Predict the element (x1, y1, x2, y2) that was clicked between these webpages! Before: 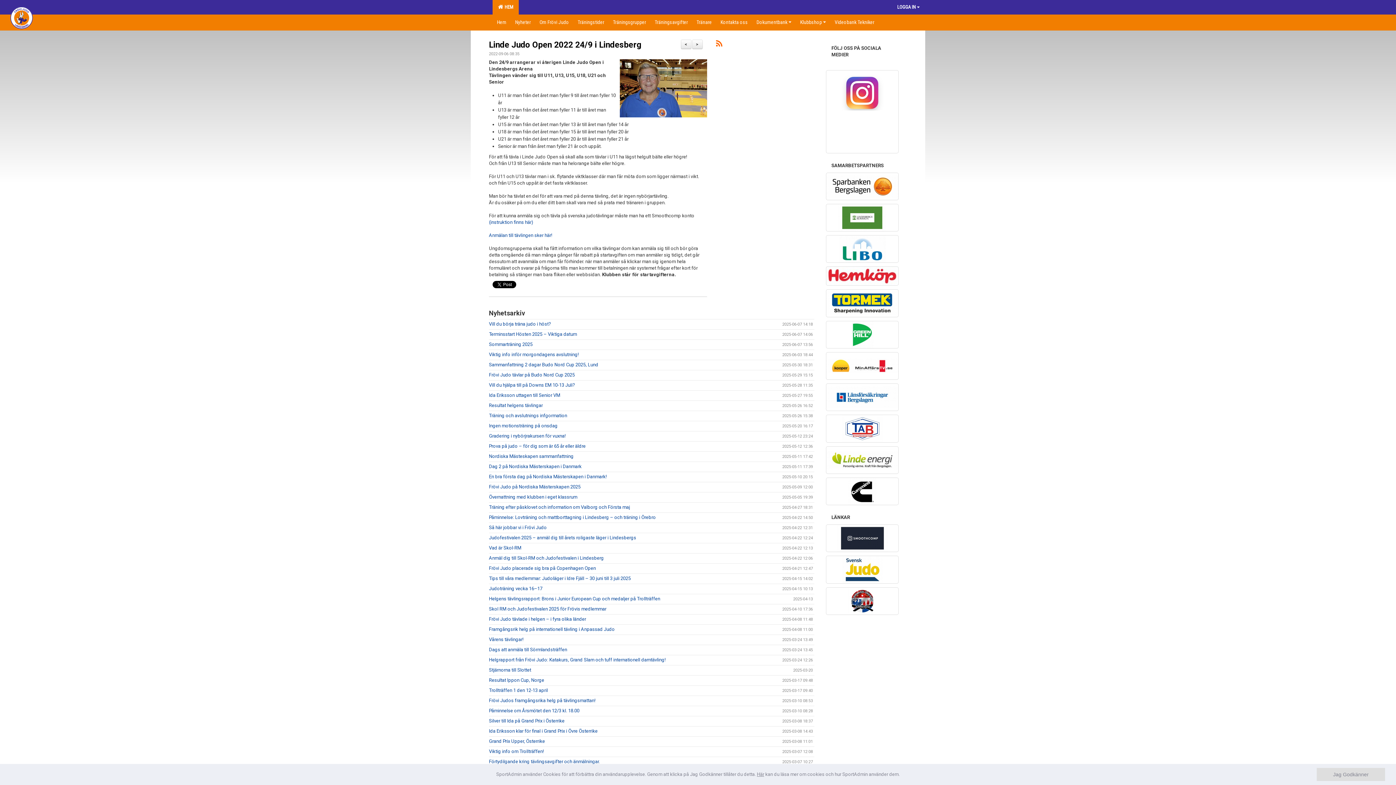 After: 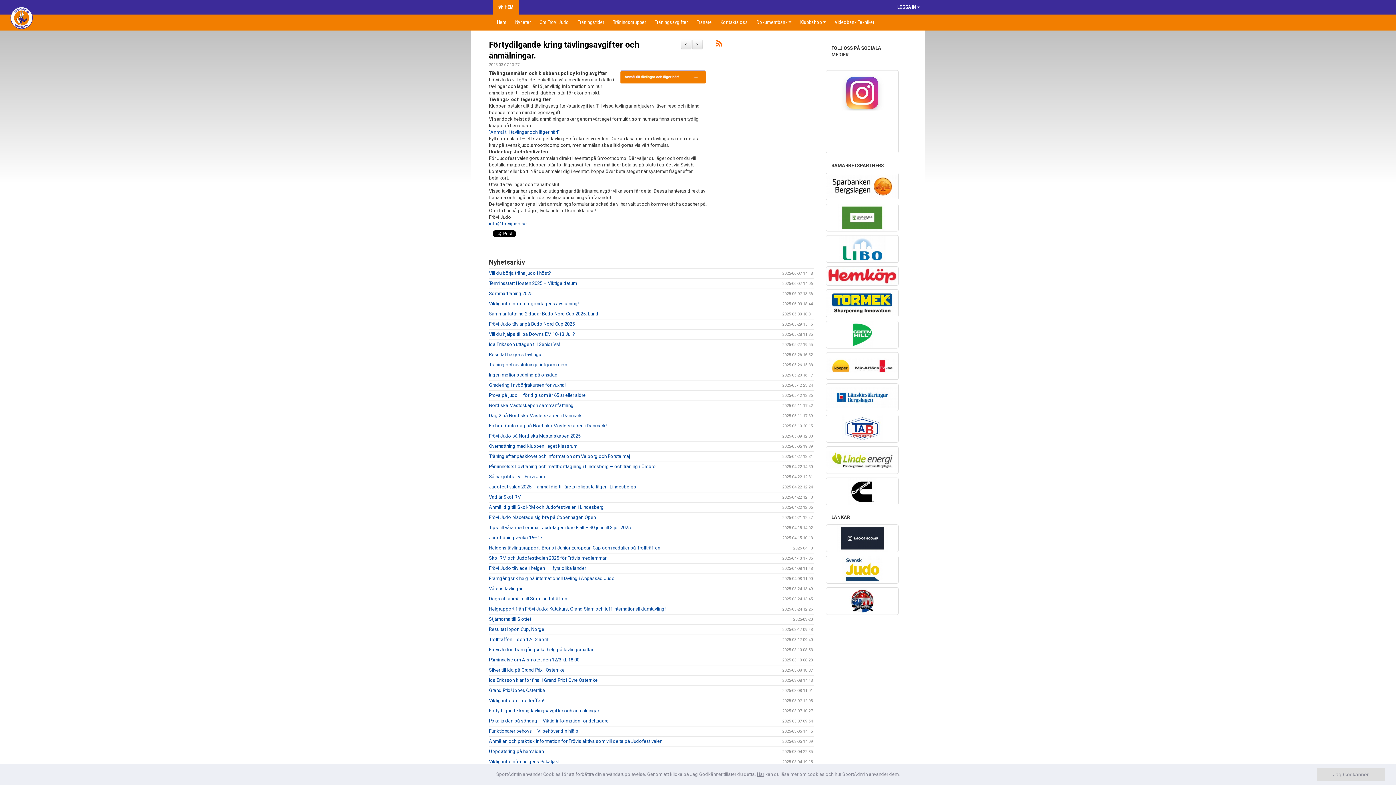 Action: label: Förtydilgande kring tävlingsavgifter och änmälningar. bbox: (489, 759, 600, 764)